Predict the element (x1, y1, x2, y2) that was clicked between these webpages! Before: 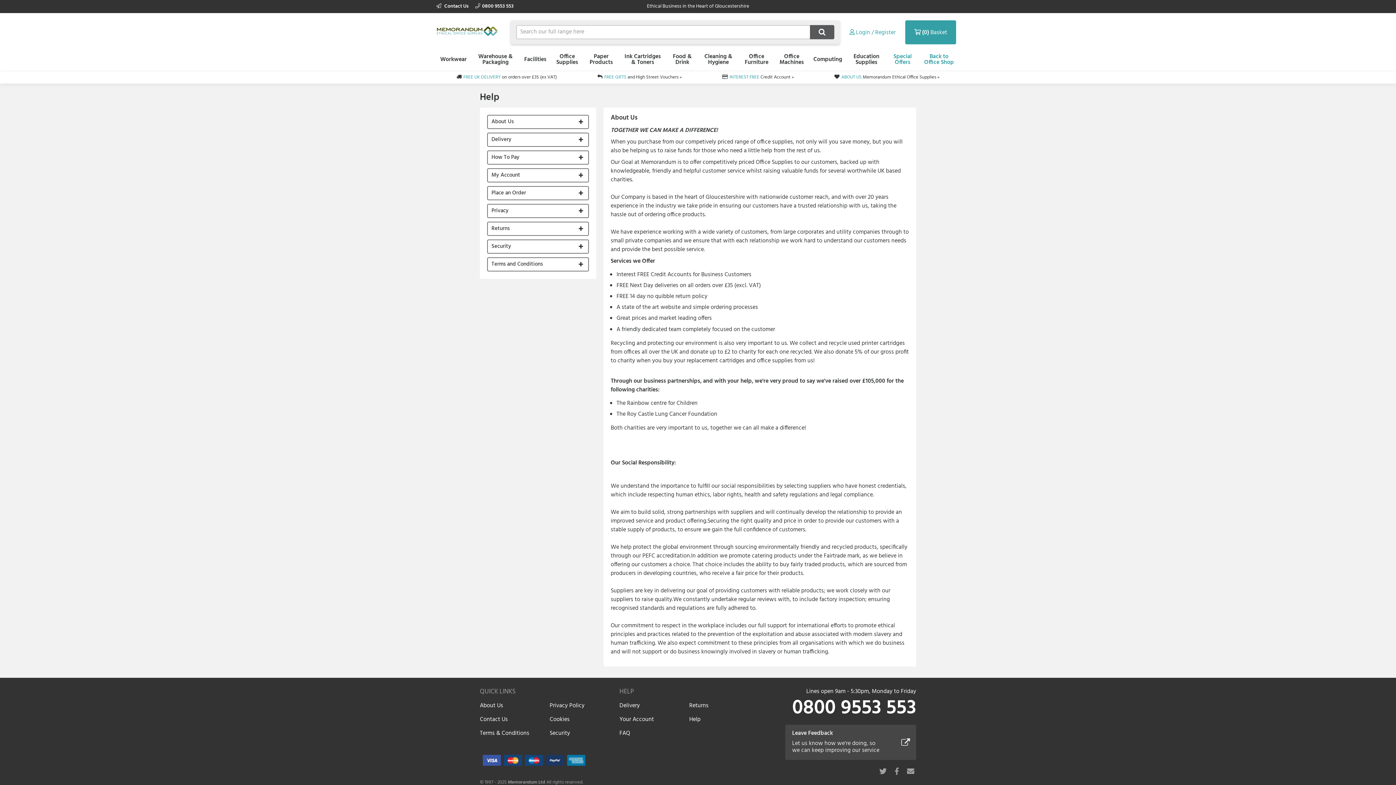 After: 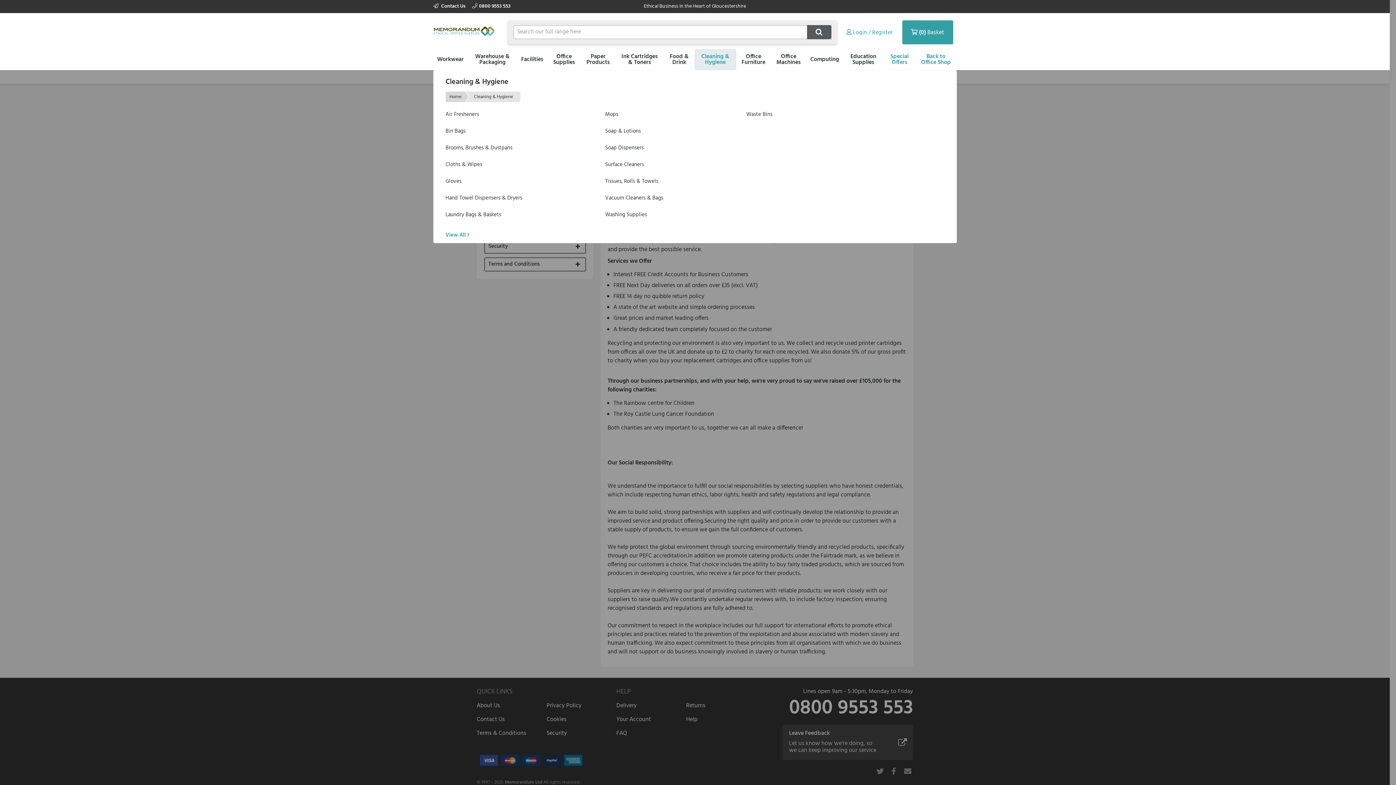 Action: label: Cleaning & Hygiene bbox: (701, 49, 735, 70)